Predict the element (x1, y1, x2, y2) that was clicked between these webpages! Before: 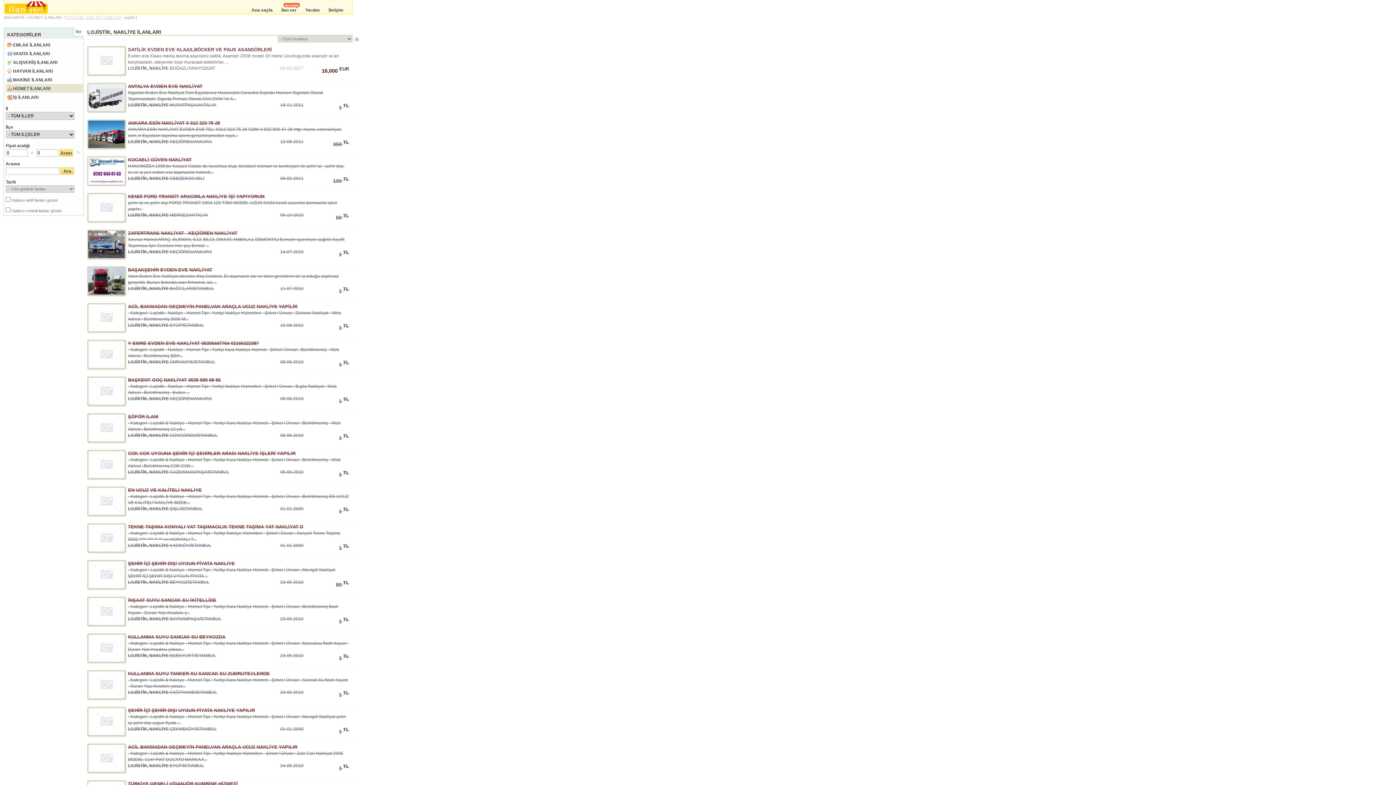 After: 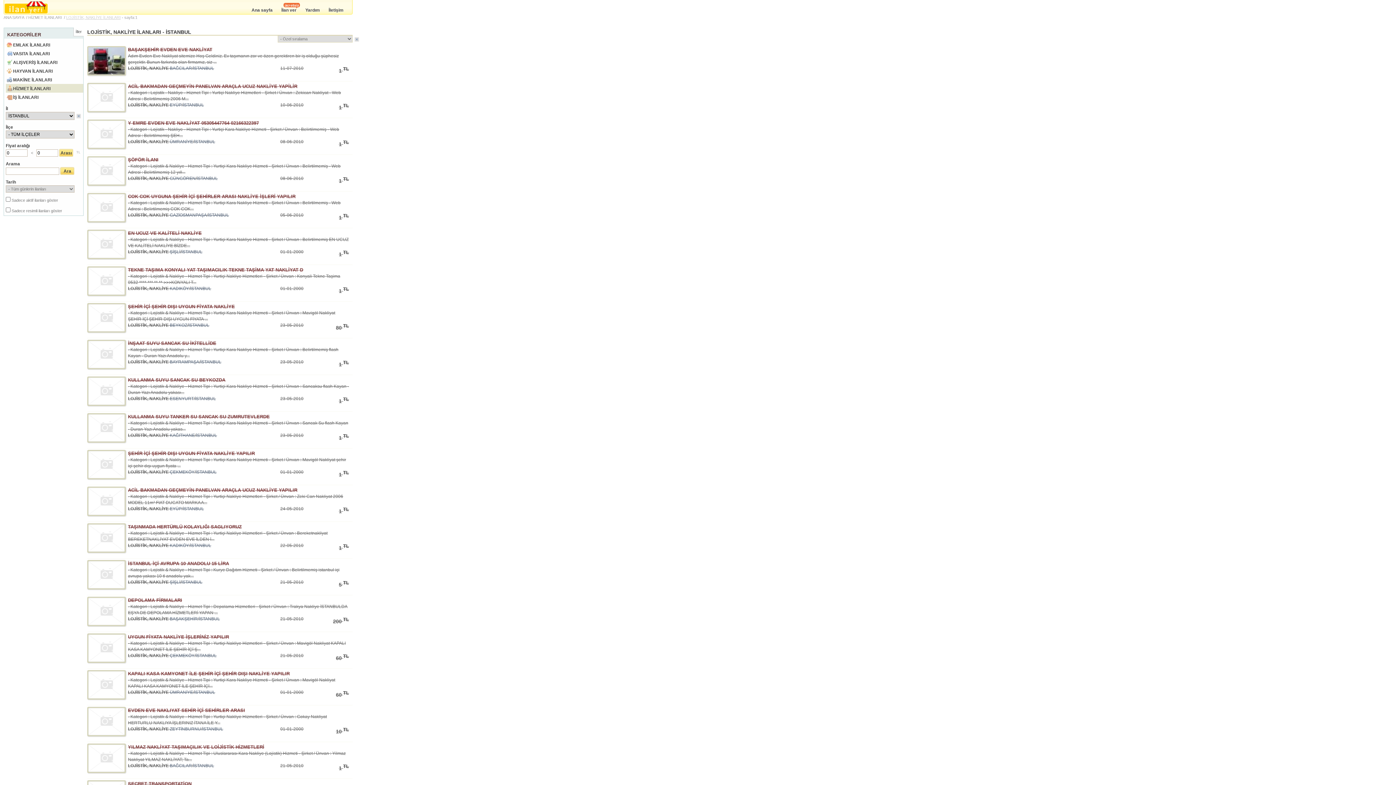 Action: label: İSTANBUL bbox: (190, 543, 211, 548)